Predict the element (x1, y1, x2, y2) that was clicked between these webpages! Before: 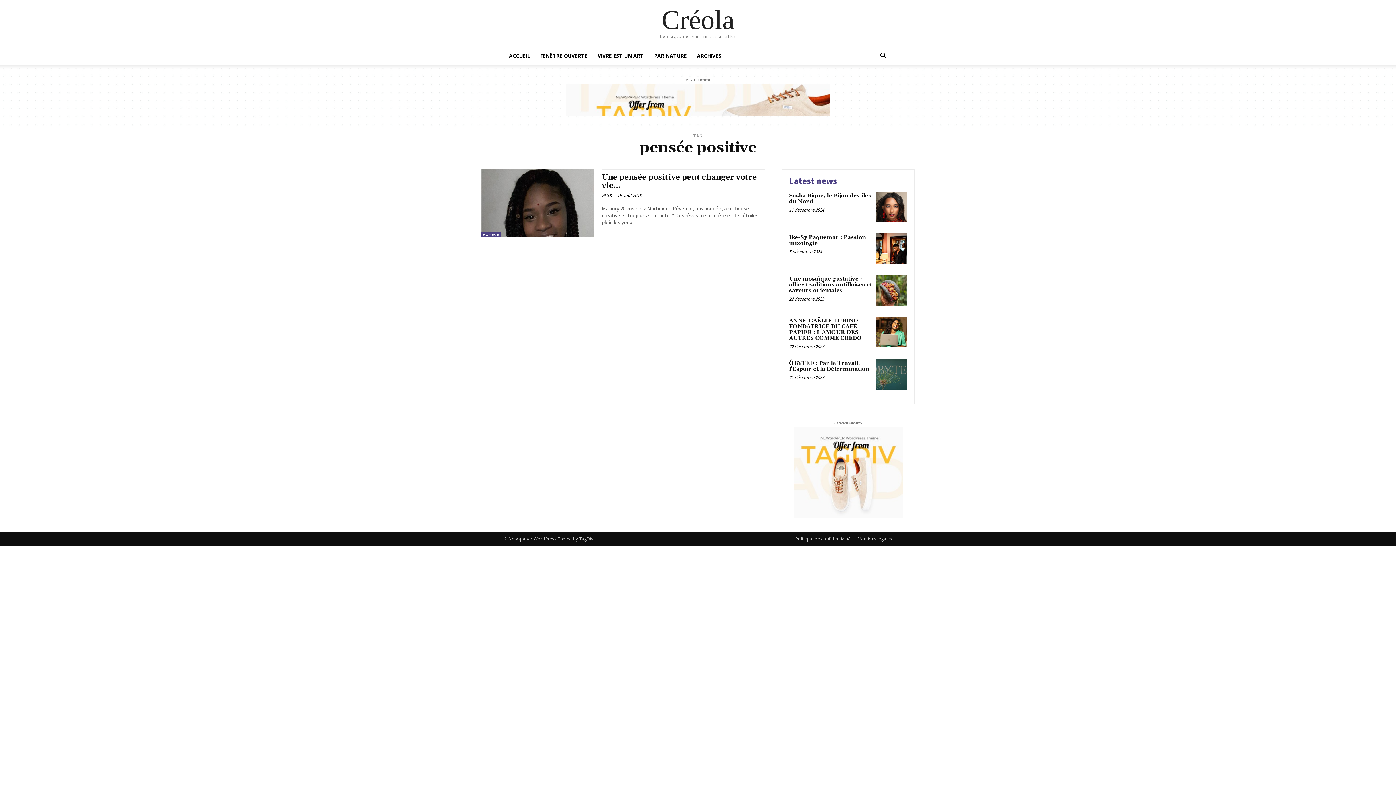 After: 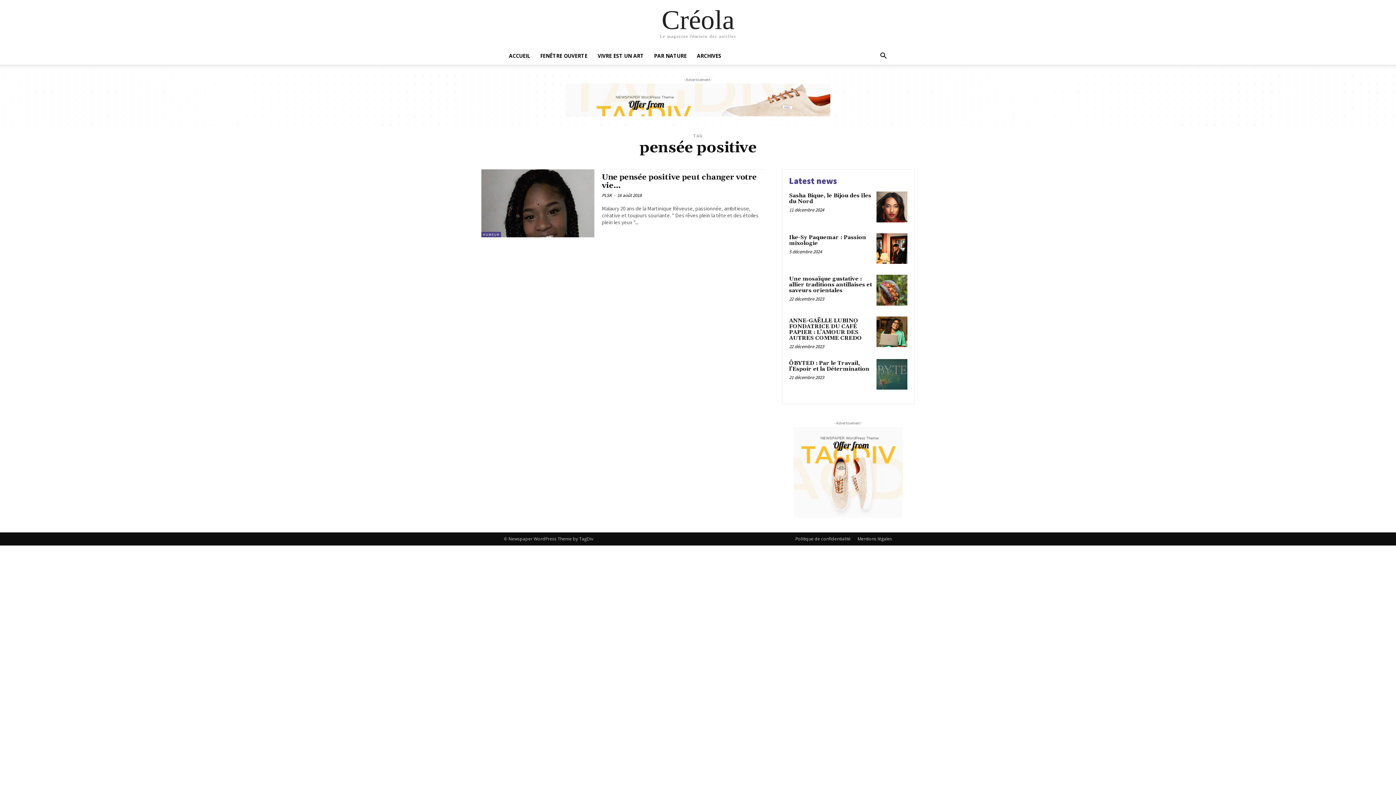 Action: bbox: (565, 83, 830, 116)